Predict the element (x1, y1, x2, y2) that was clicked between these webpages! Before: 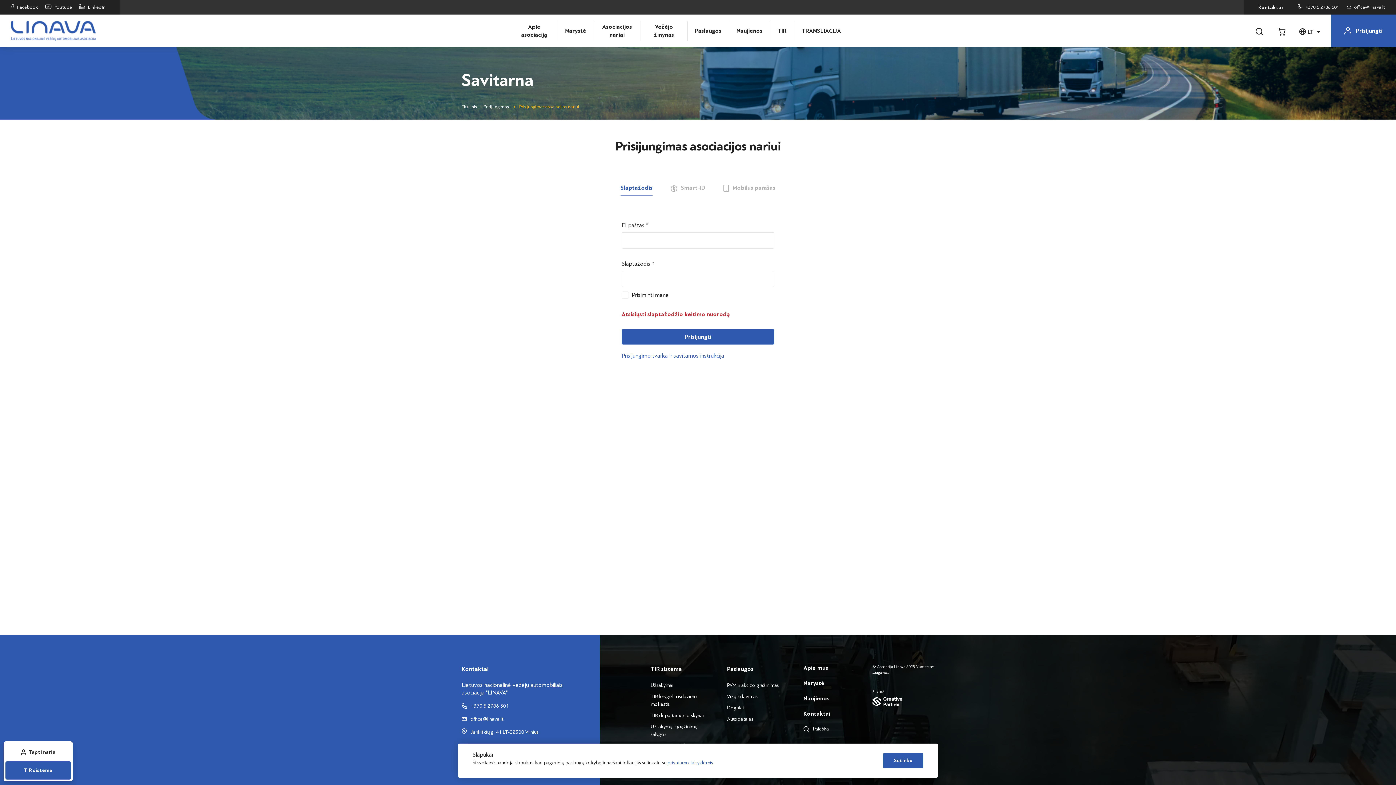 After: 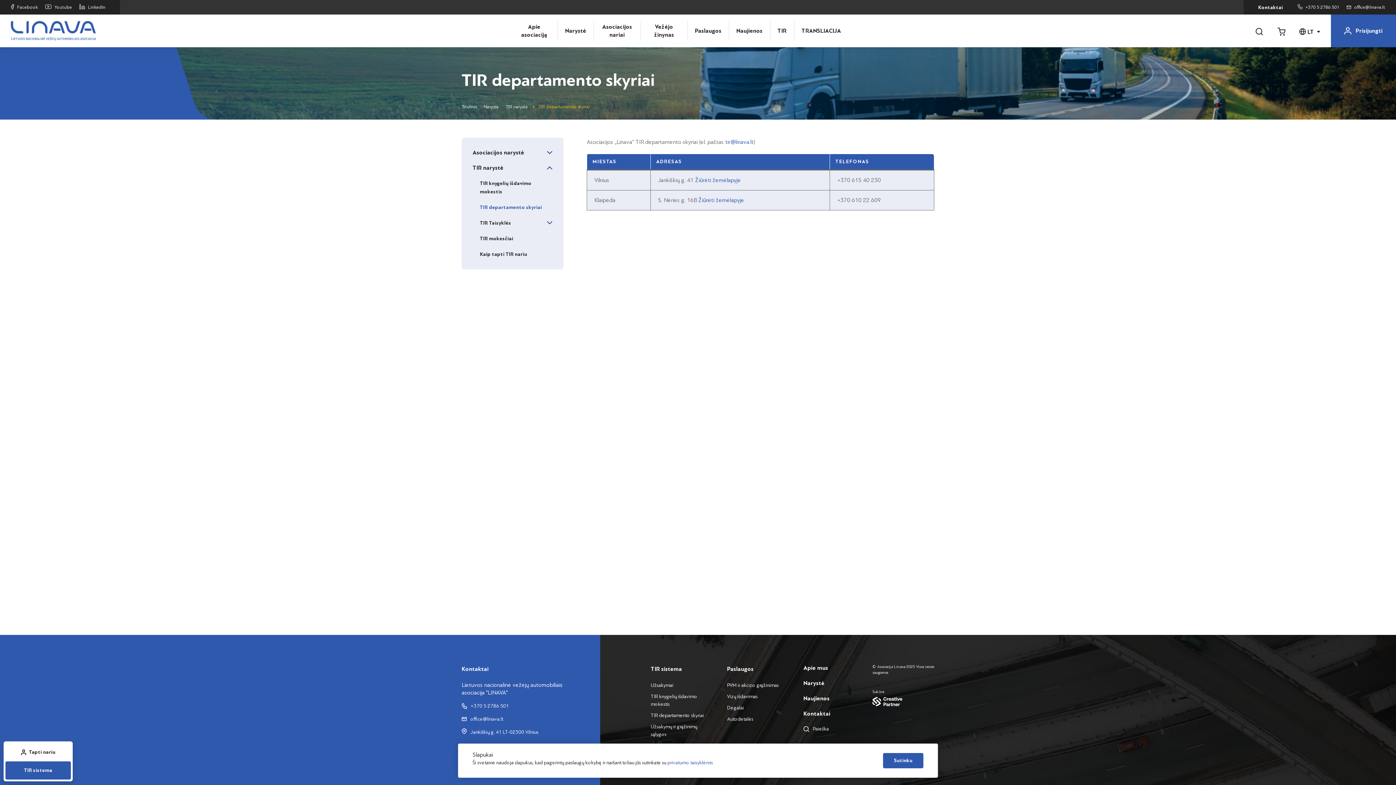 Action: bbox: (650, 712, 704, 719) label: TIR departamento skyriai